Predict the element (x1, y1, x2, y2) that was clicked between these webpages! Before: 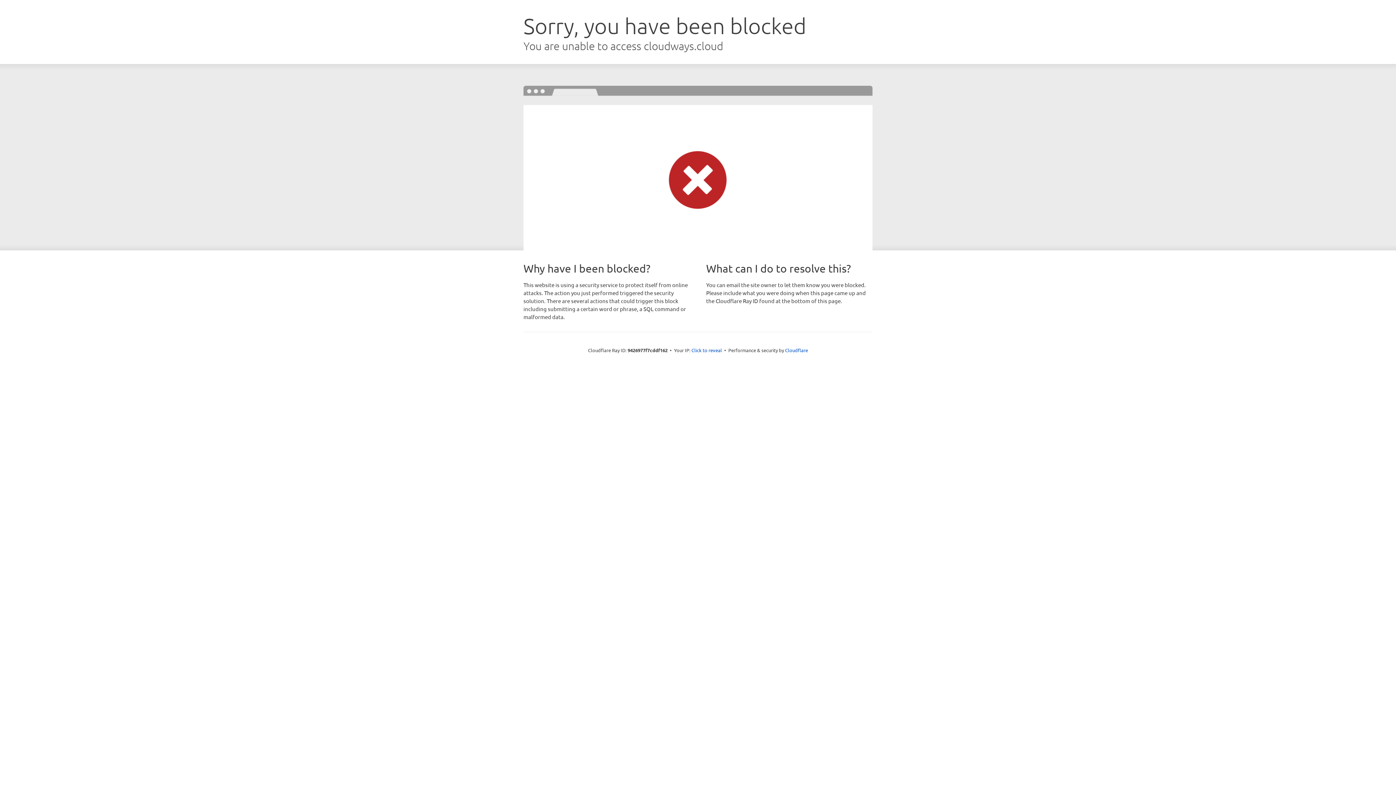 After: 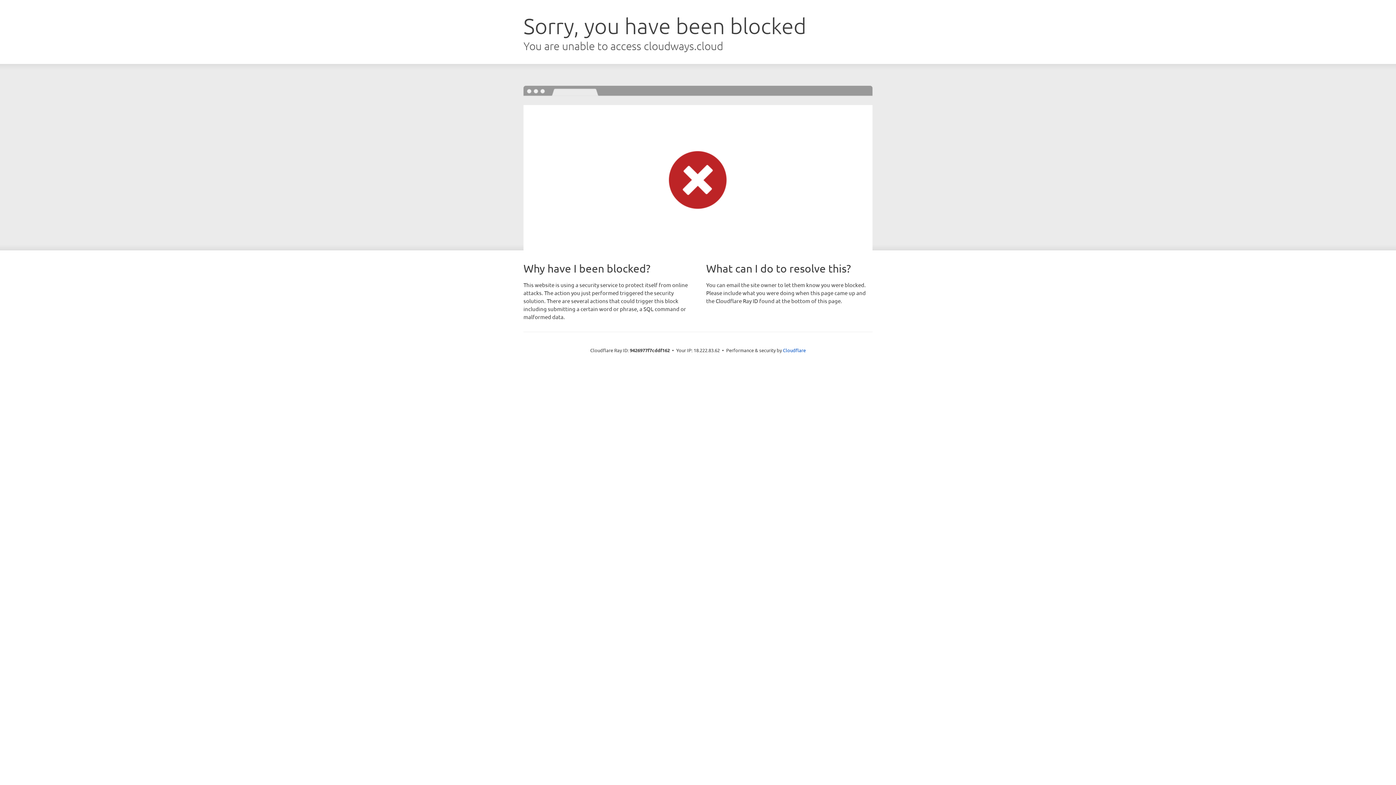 Action: label: Click to reveal bbox: (691, 346, 722, 353)